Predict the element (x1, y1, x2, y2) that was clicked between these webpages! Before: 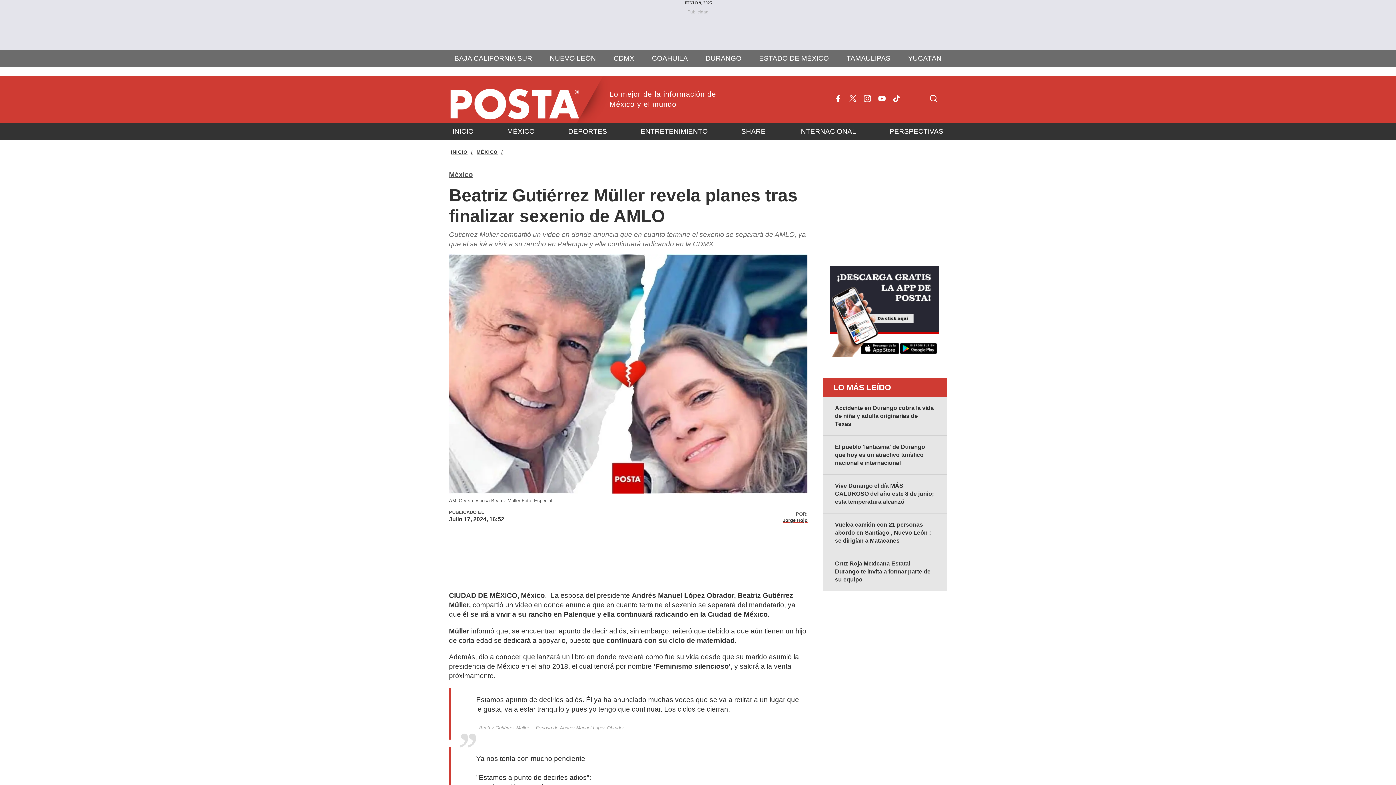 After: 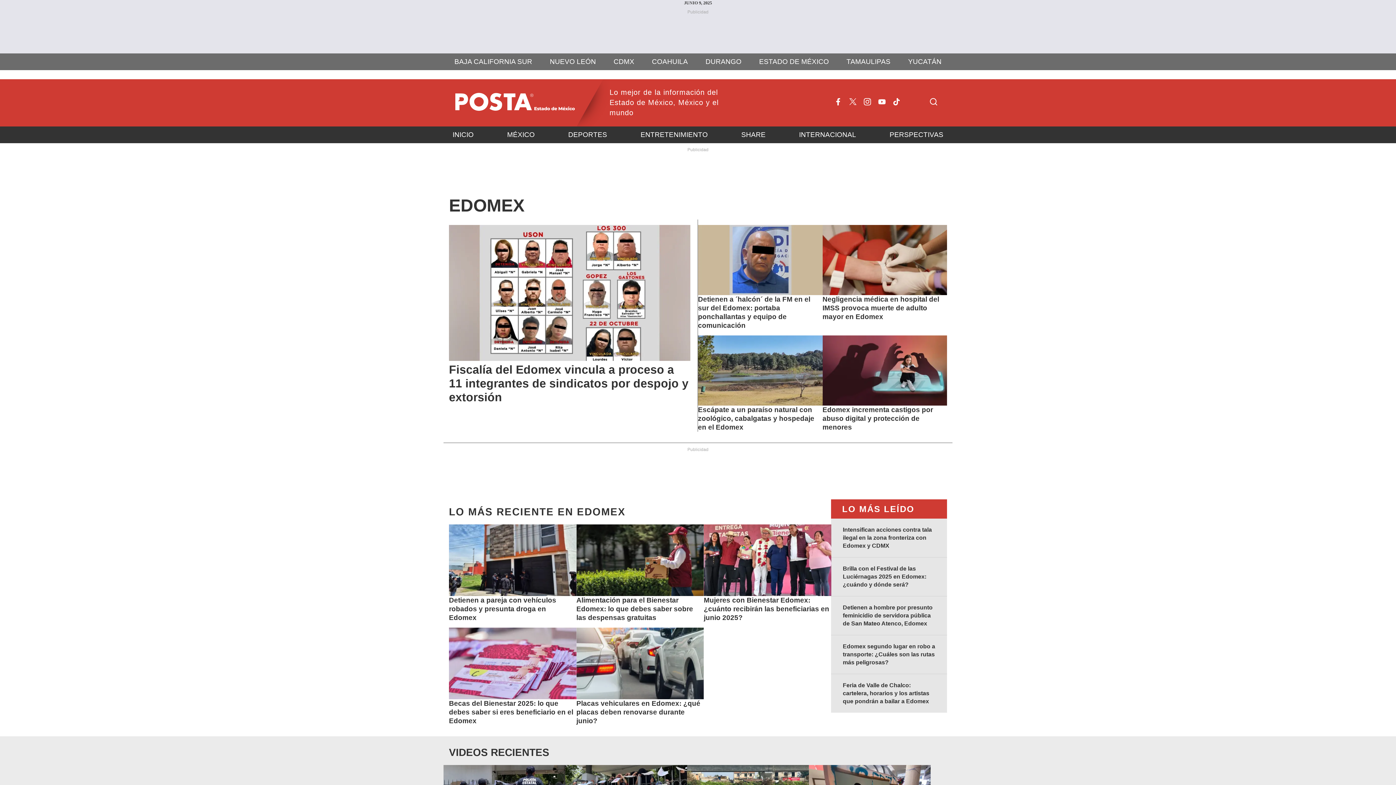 Action: bbox: (753, 50, 834, 66) label: ESTADO DE MÉXICO